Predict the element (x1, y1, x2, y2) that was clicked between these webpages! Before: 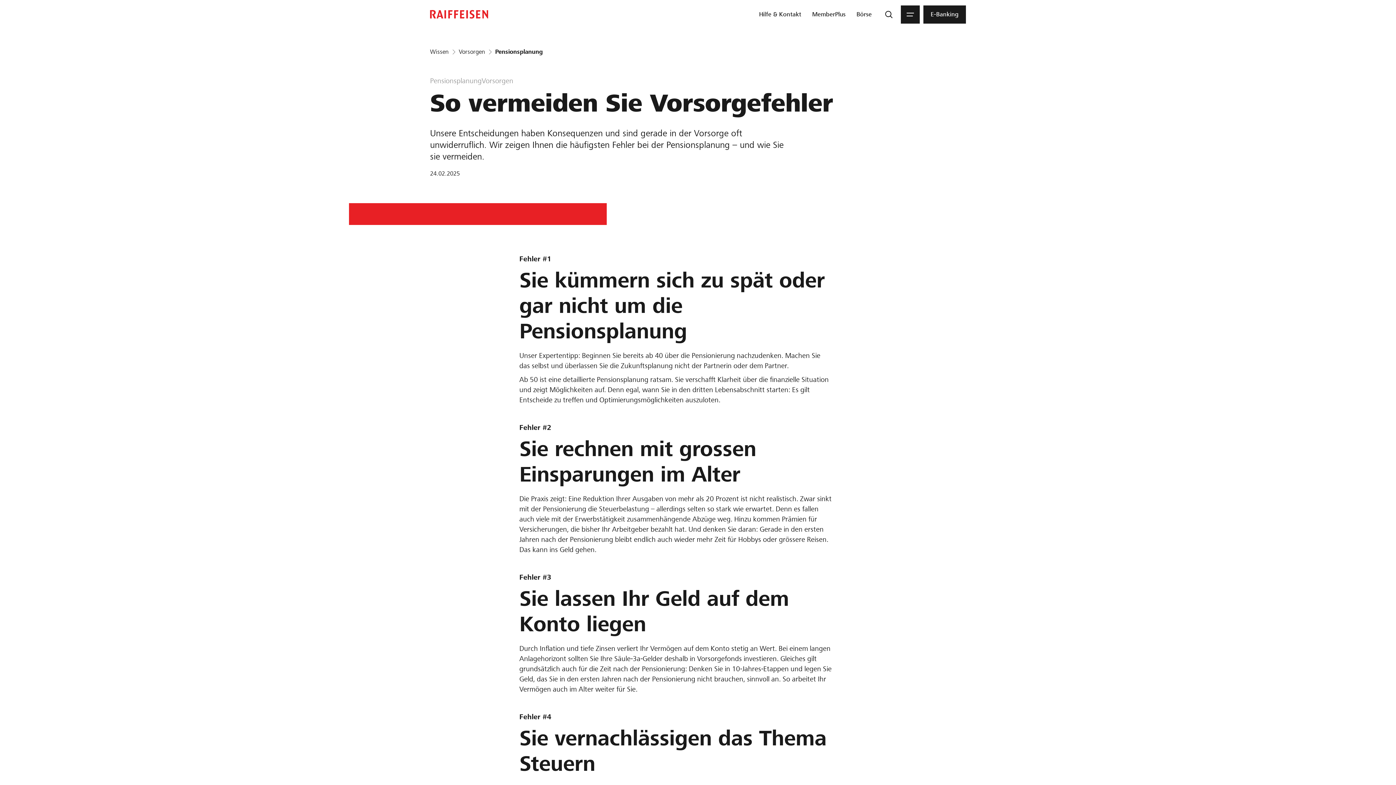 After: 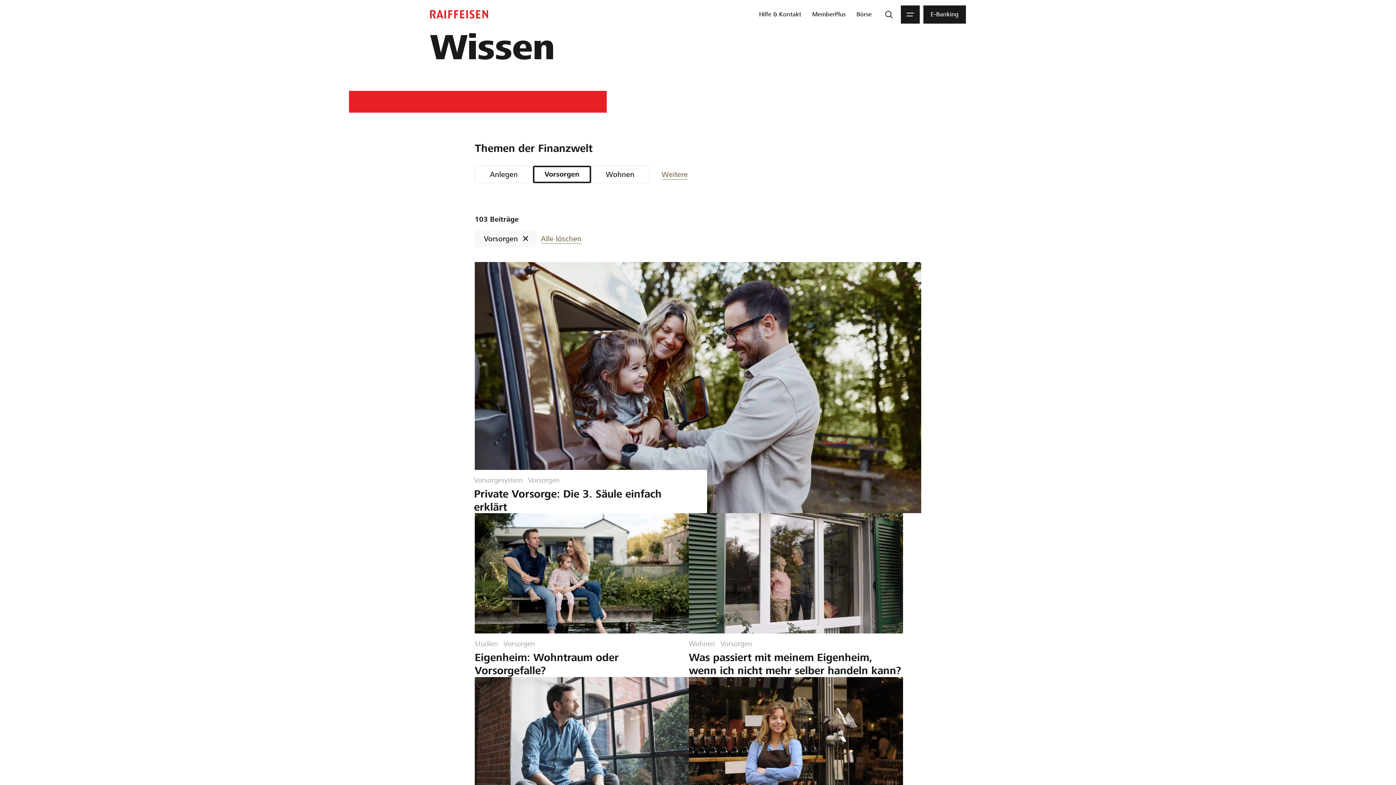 Action: bbox: (458, 48, 485, 55) label: Vorsorgen